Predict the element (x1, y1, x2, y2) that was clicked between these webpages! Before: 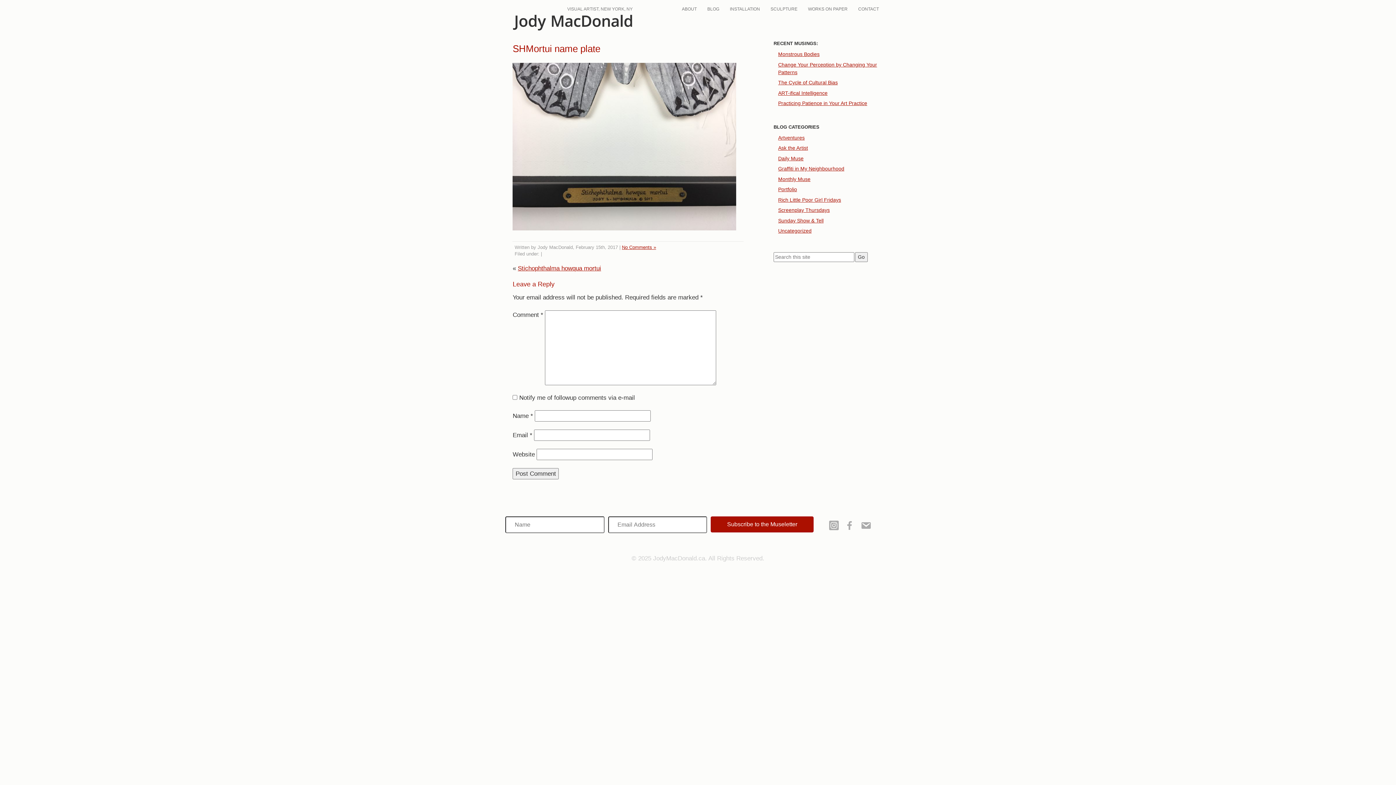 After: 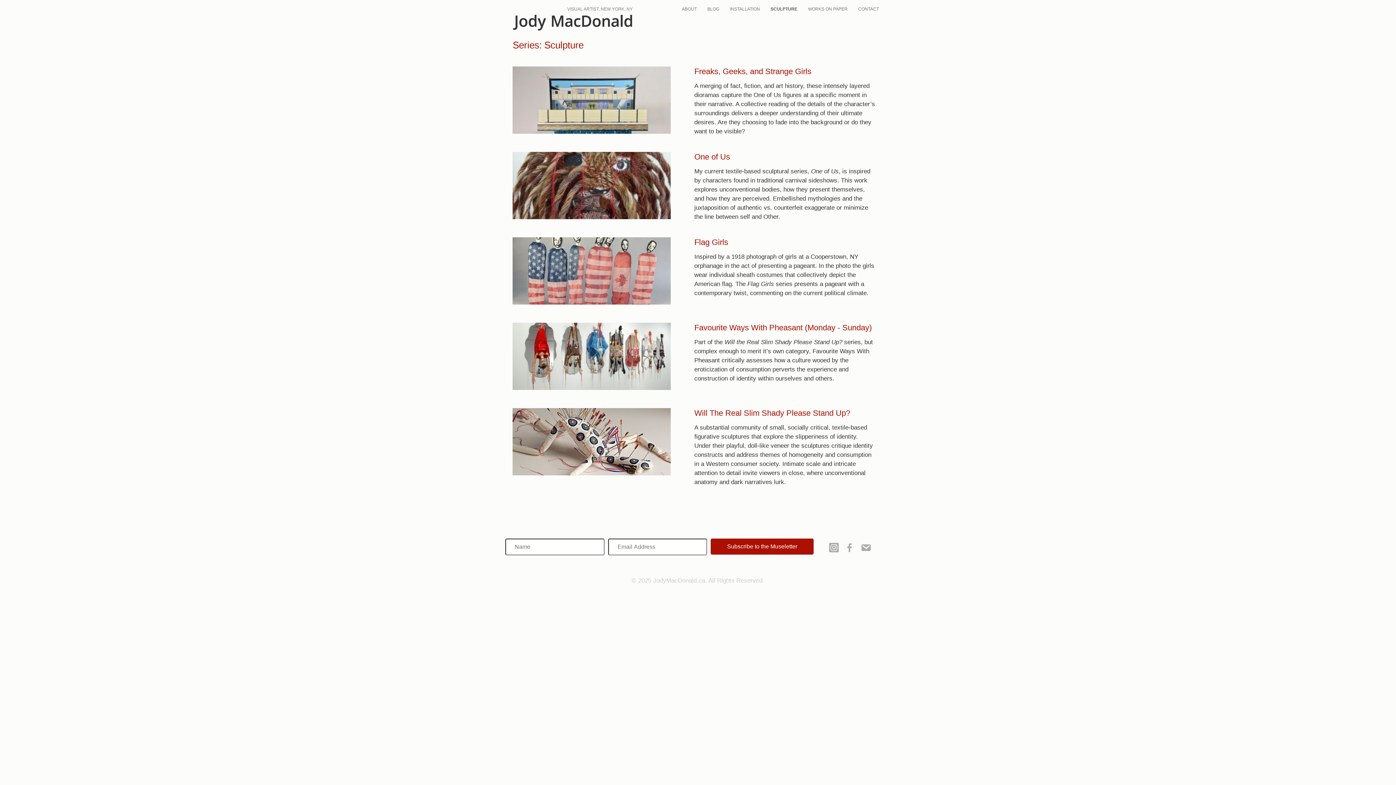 Action: label: SCULPTURE bbox: (766, 3, 802, 14)